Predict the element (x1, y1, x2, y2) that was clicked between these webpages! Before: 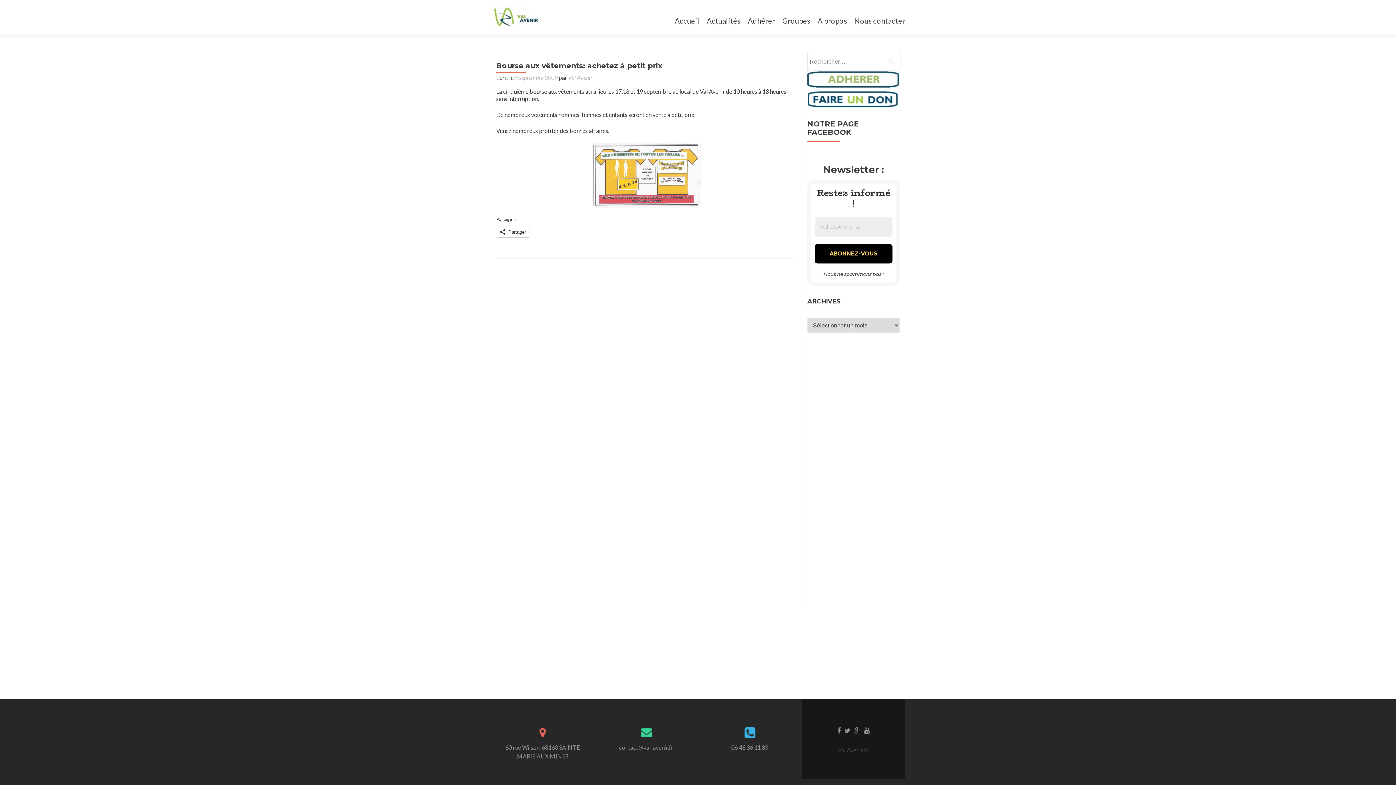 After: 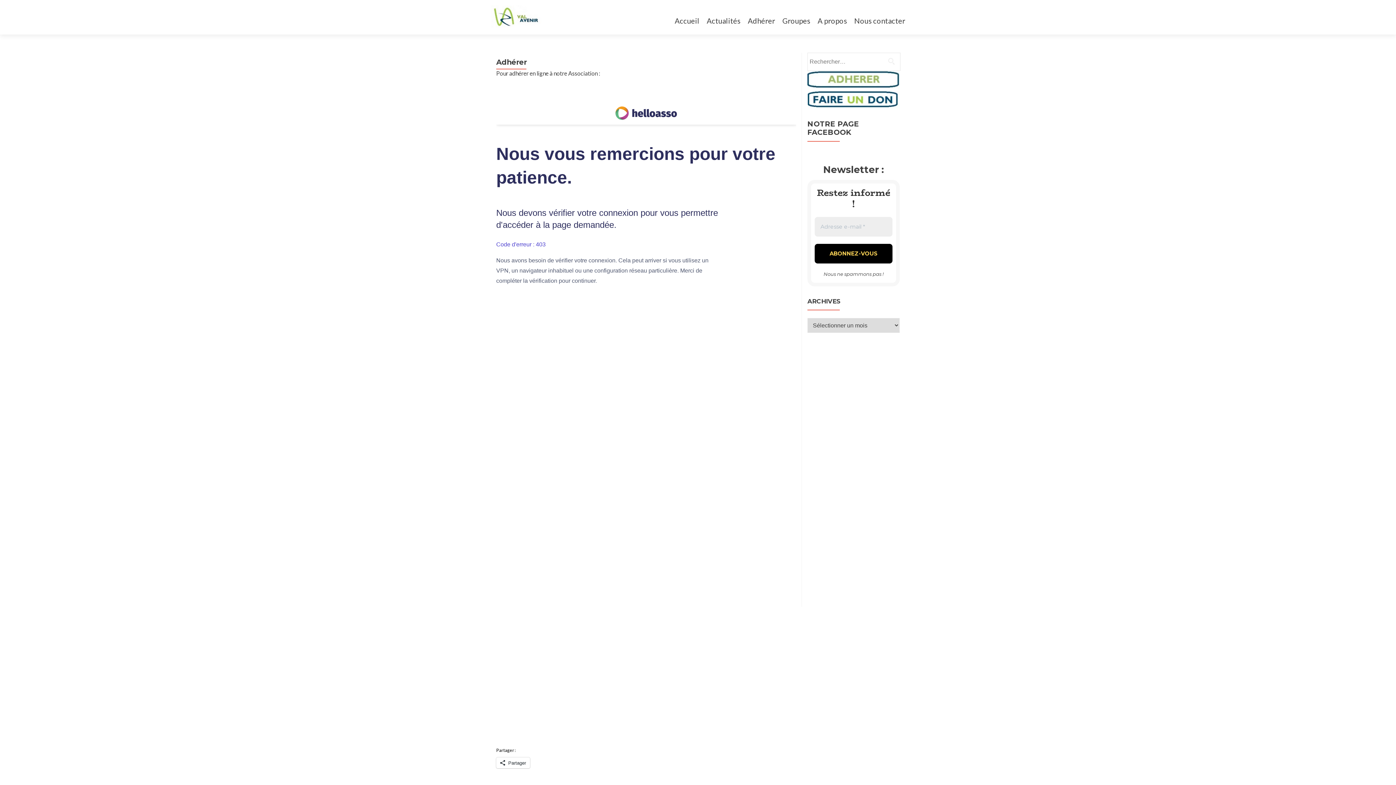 Action: bbox: (807, 76, 900, 83)